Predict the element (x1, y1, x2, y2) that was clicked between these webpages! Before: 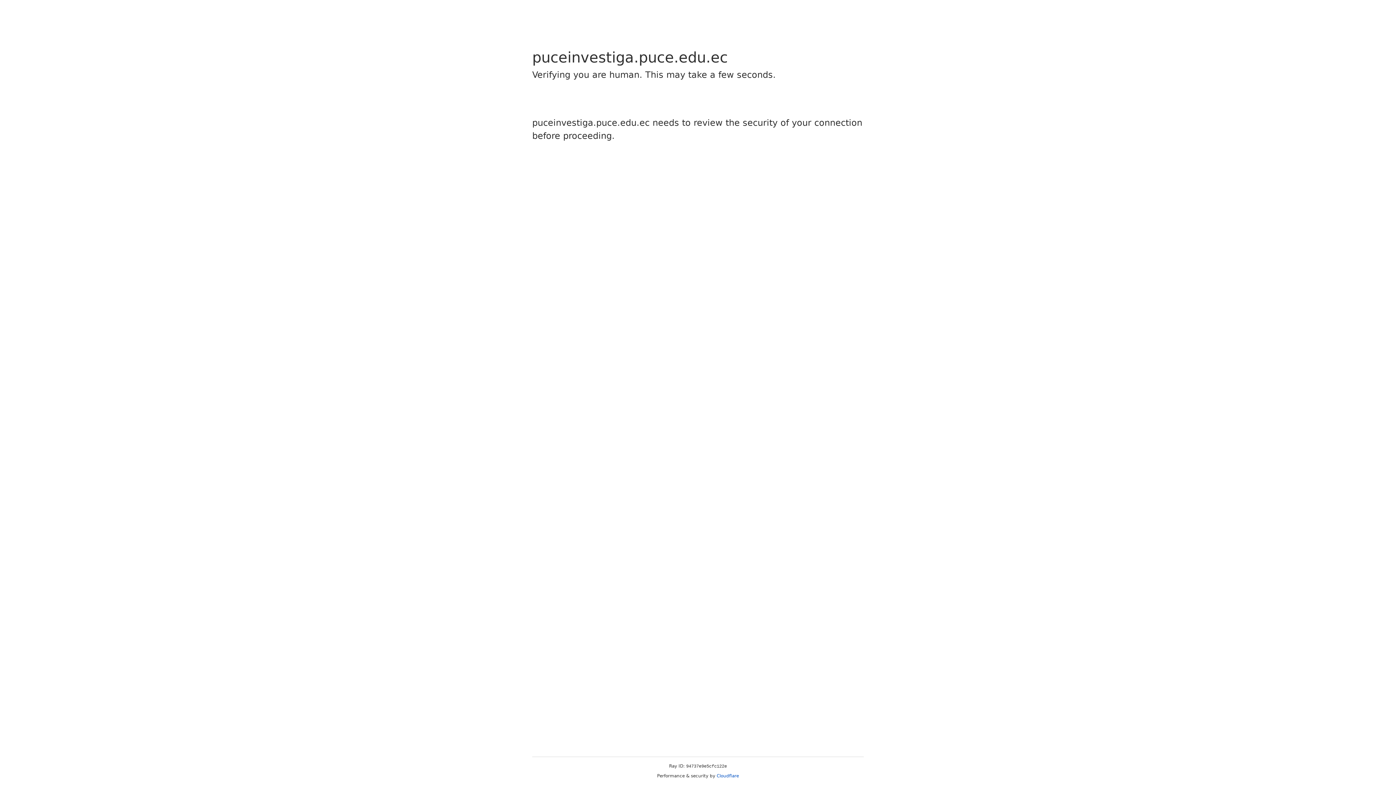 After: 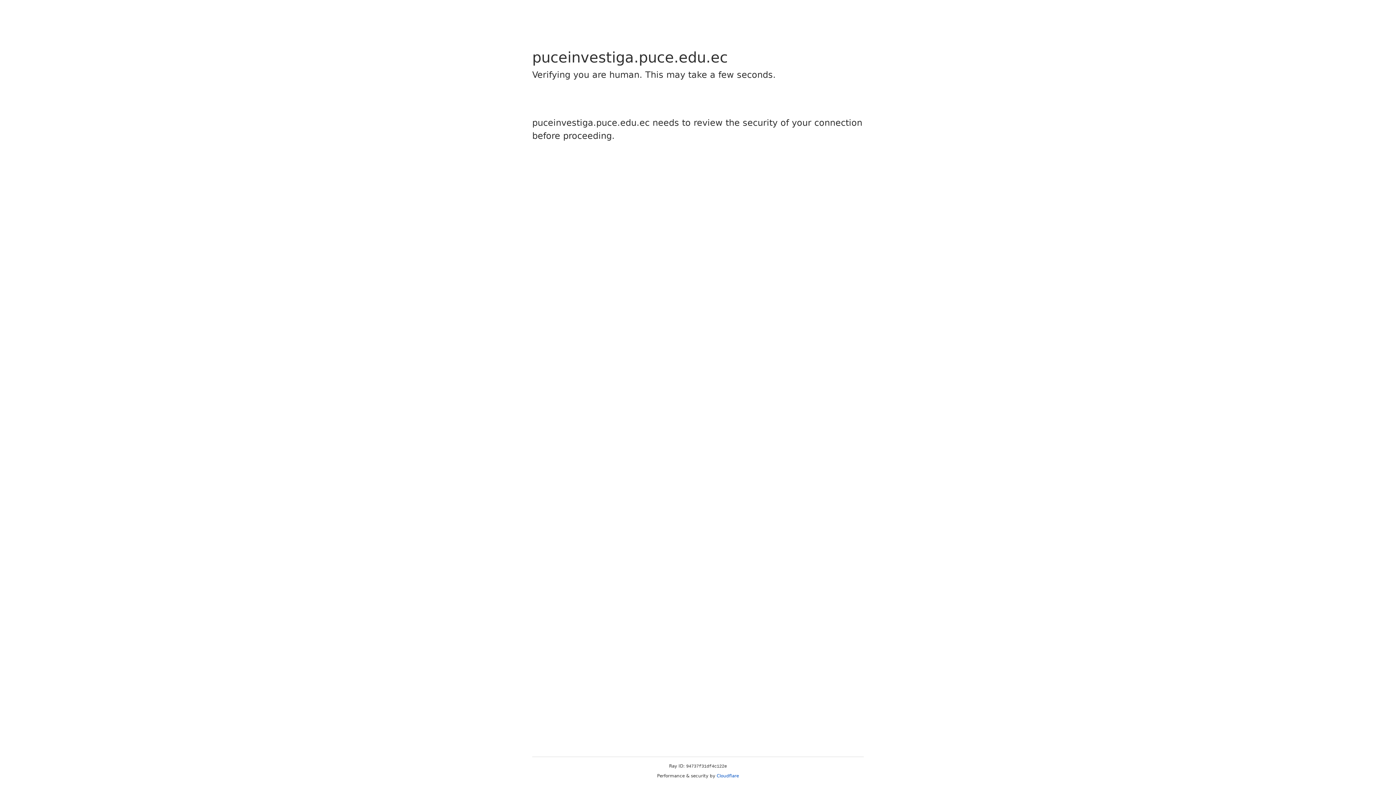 Action: bbox: (716, 773, 739, 778) label: Cloudflare